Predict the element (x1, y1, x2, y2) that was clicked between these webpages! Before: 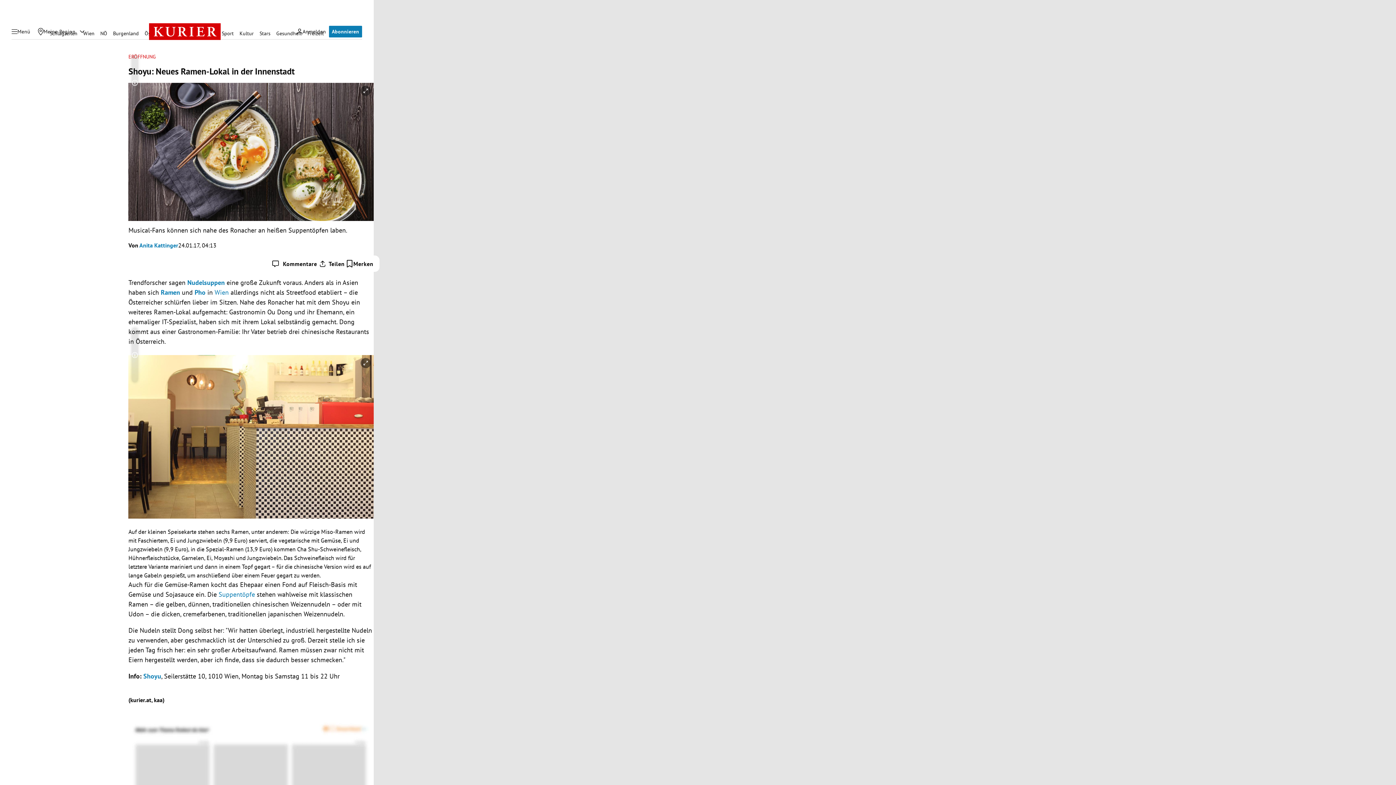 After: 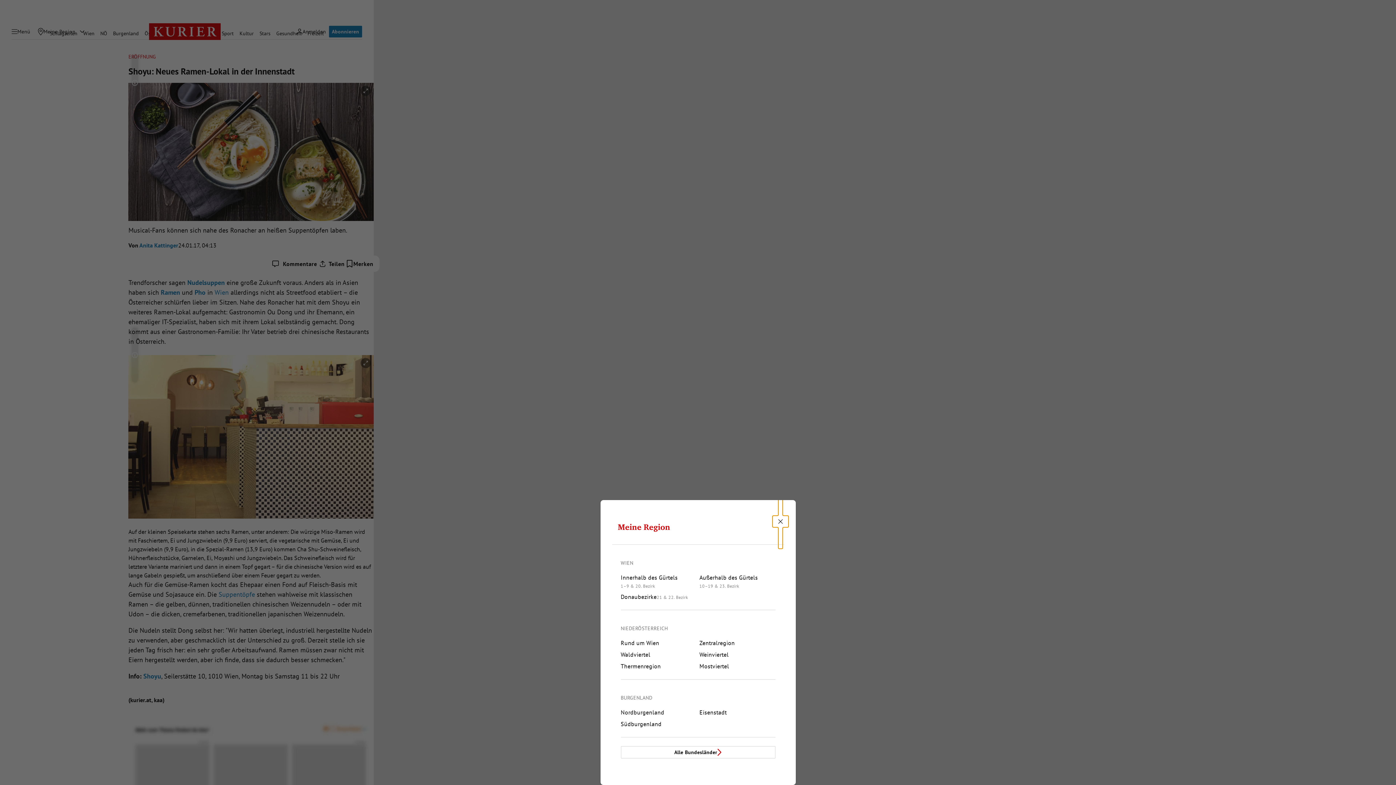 Action: bbox: (34, 25, 78, 37) label: Meine Region